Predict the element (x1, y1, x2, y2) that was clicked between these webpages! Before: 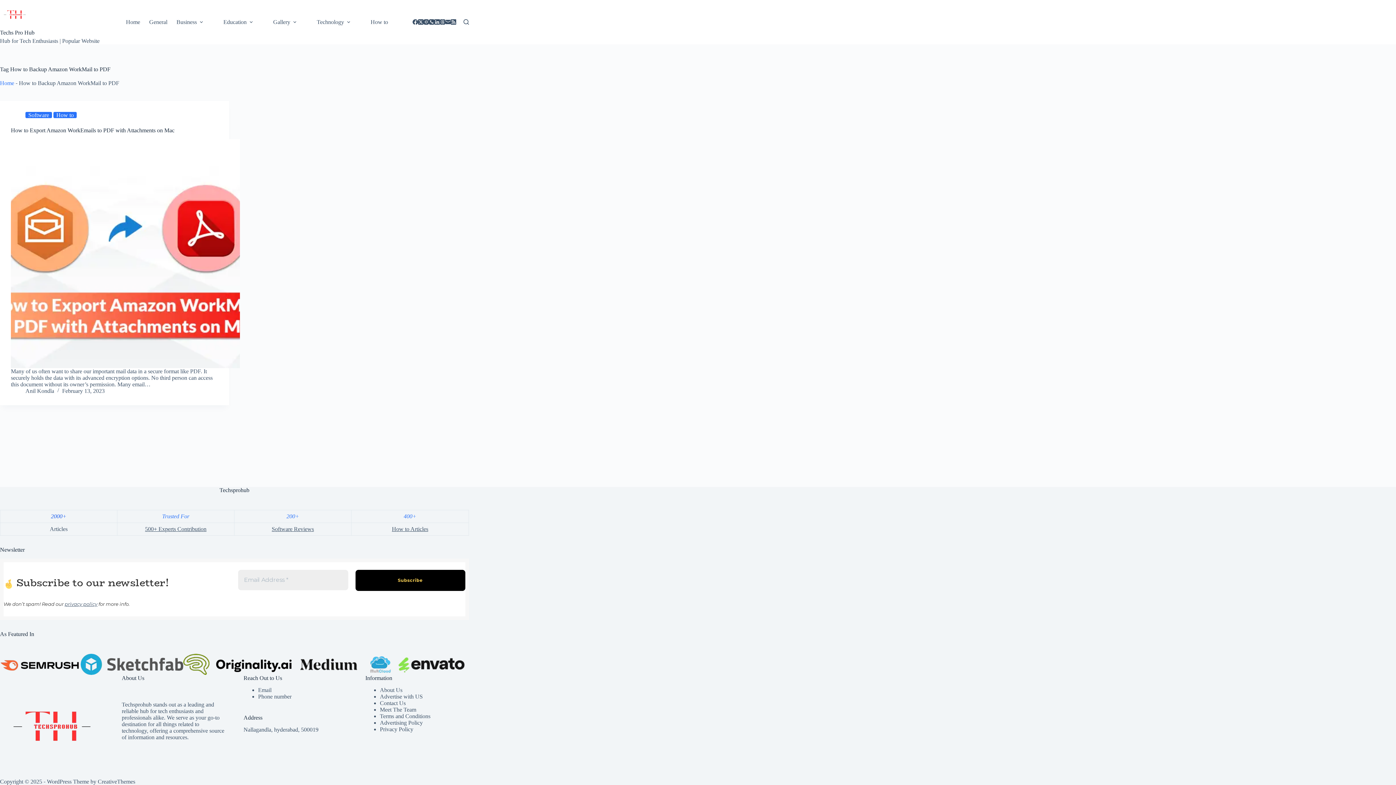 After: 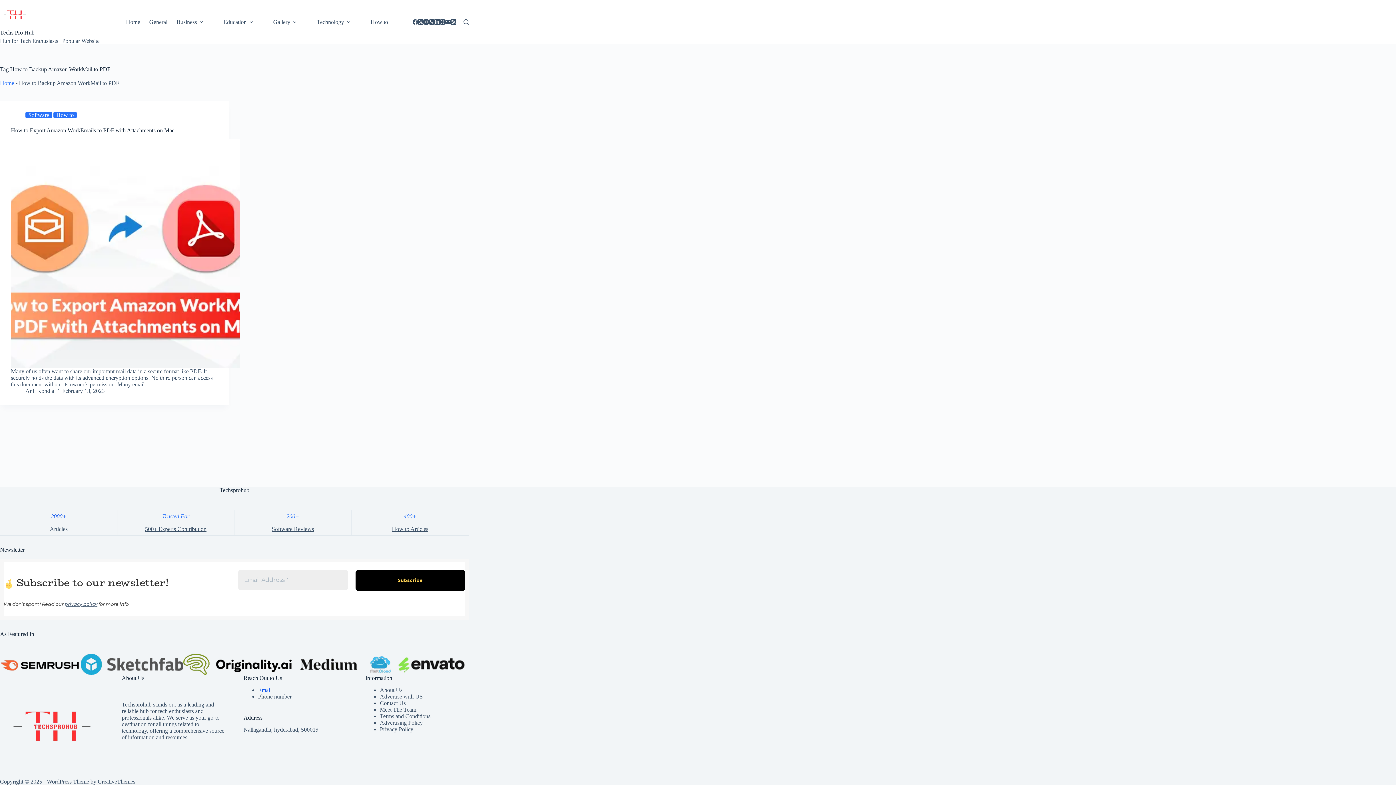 Action: label: Email bbox: (258, 687, 271, 693)